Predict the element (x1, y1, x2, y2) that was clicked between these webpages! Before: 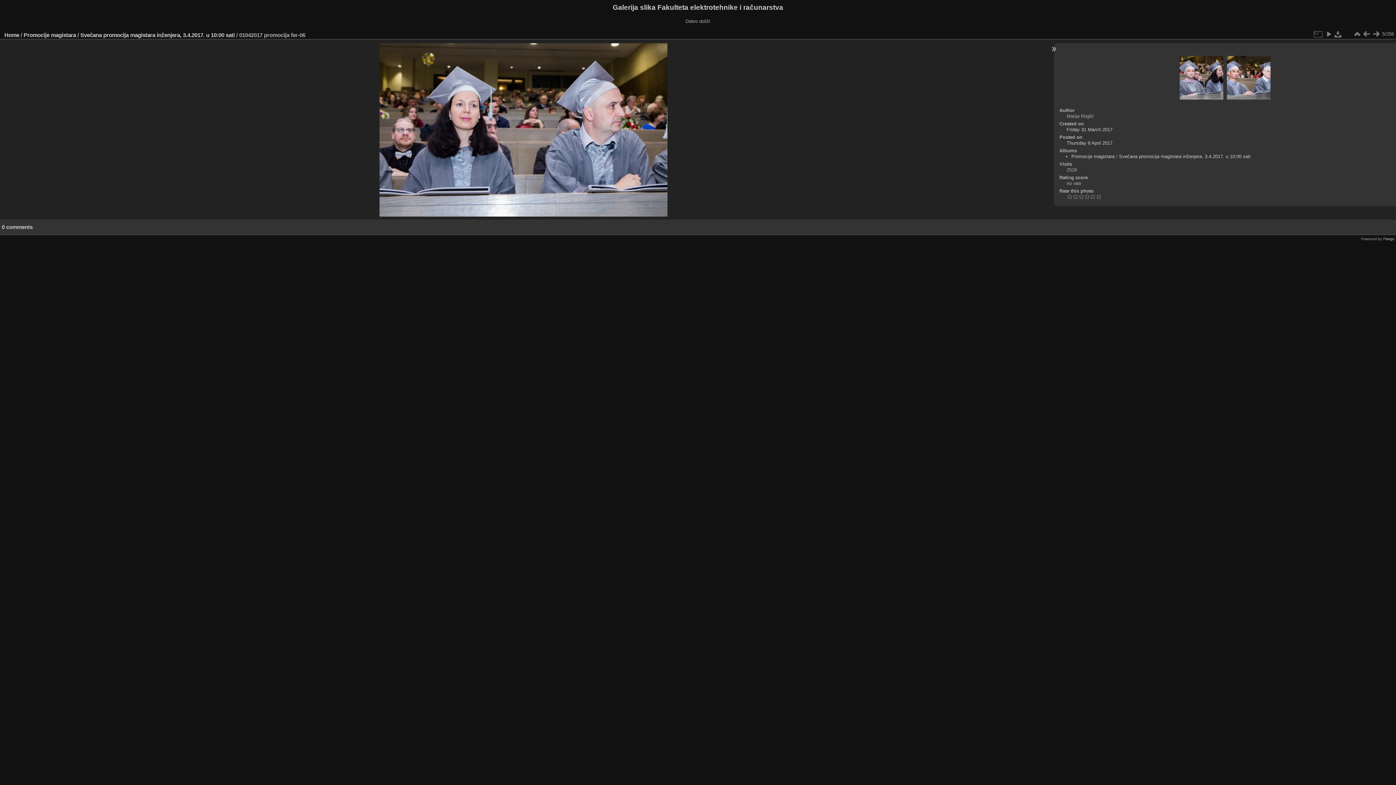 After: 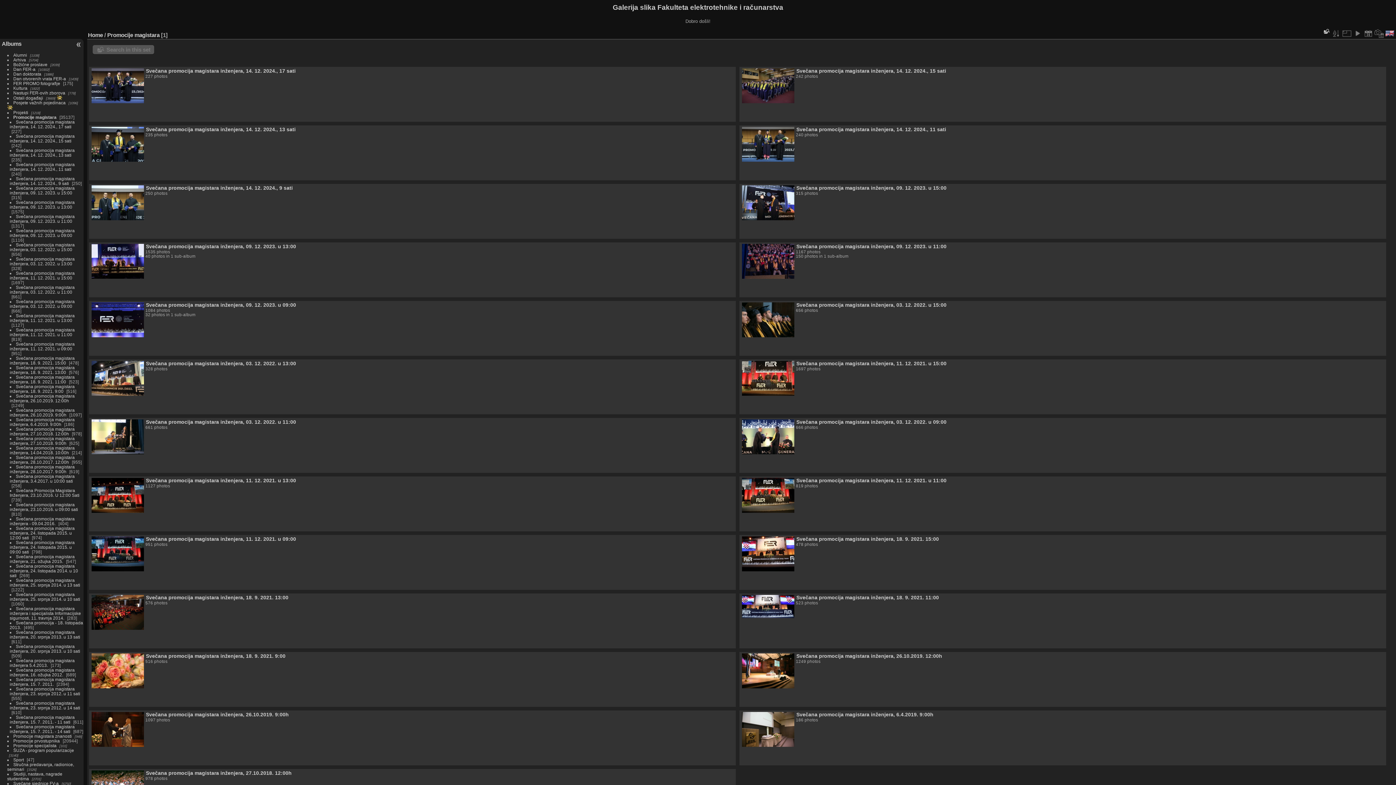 Action: label: Promocije magistara bbox: (1071, 153, 1114, 159)